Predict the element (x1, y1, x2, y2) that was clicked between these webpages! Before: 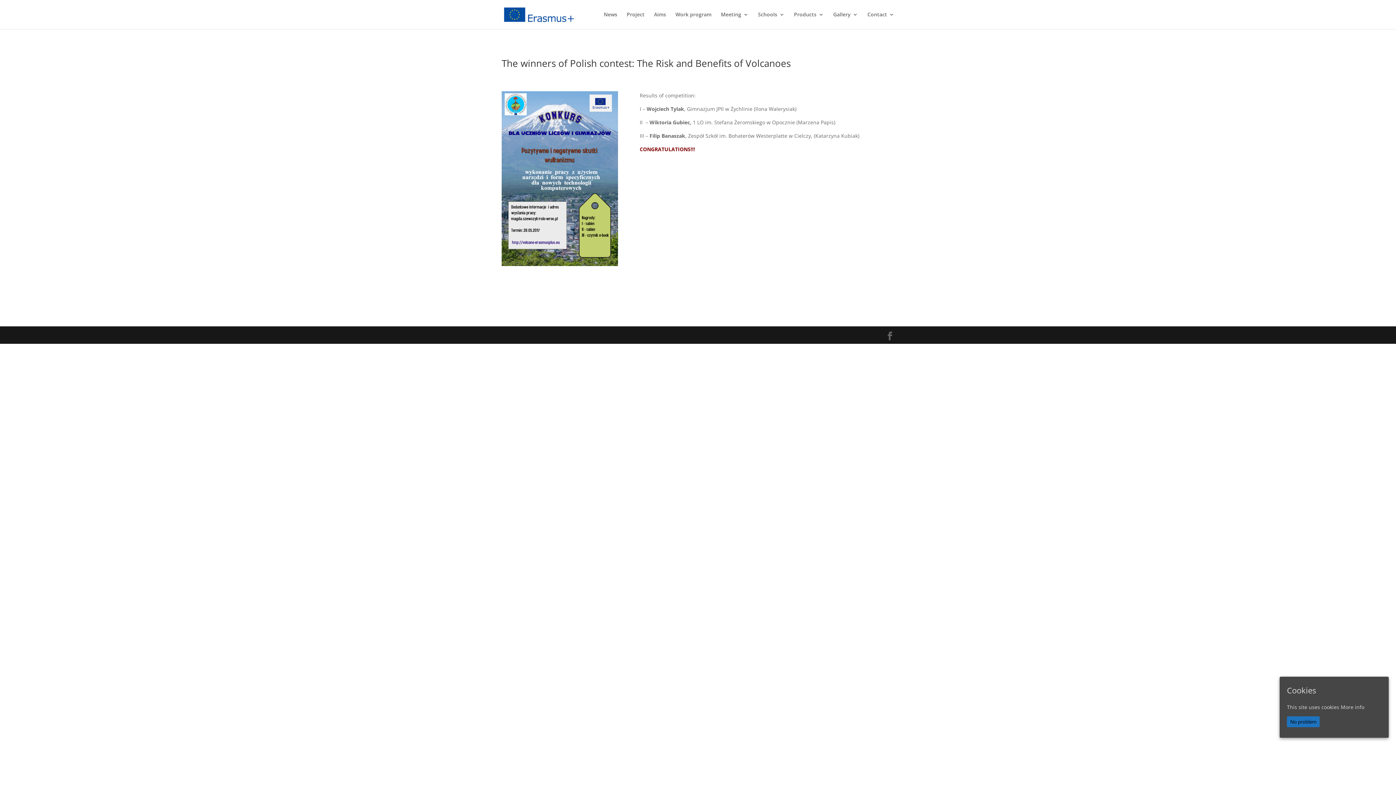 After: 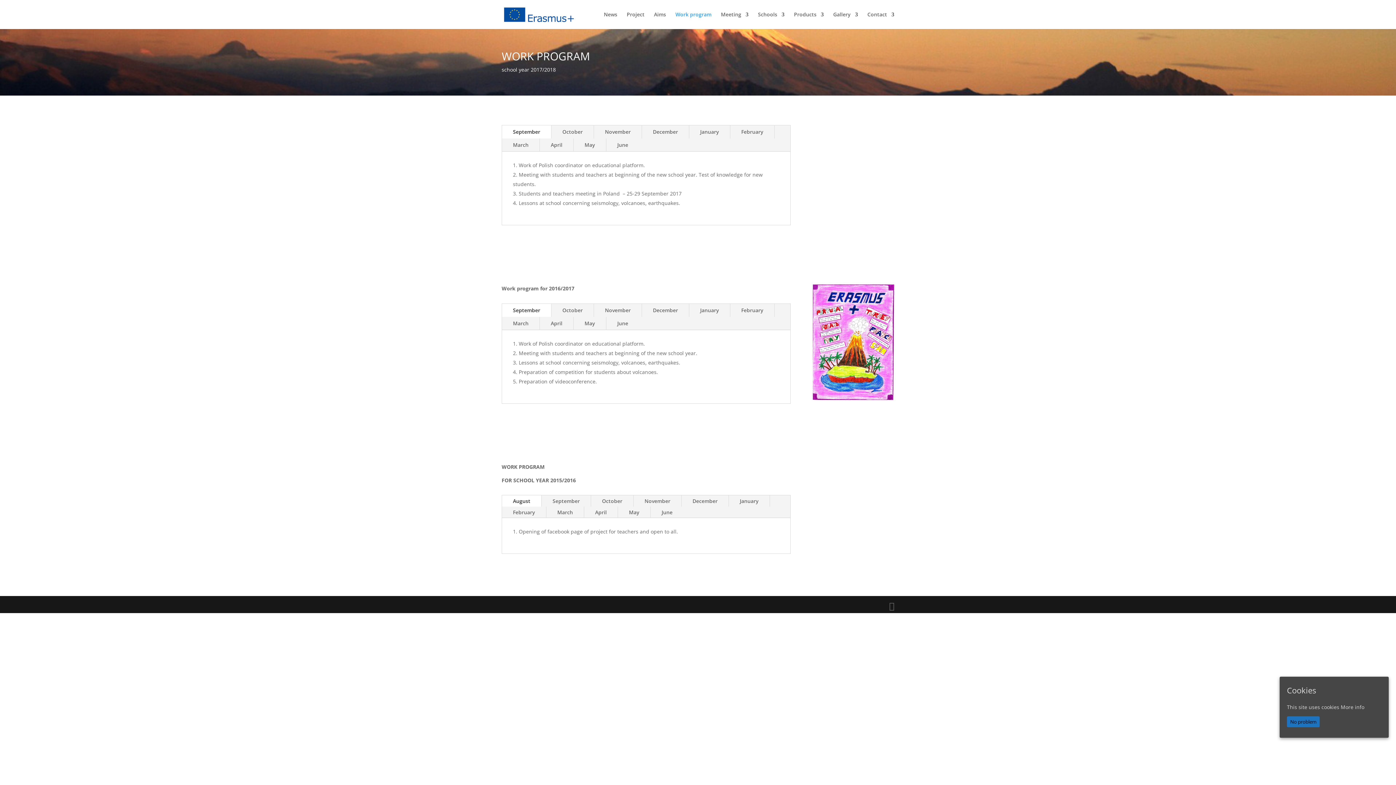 Action: label: Work program bbox: (675, 12, 711, 29)